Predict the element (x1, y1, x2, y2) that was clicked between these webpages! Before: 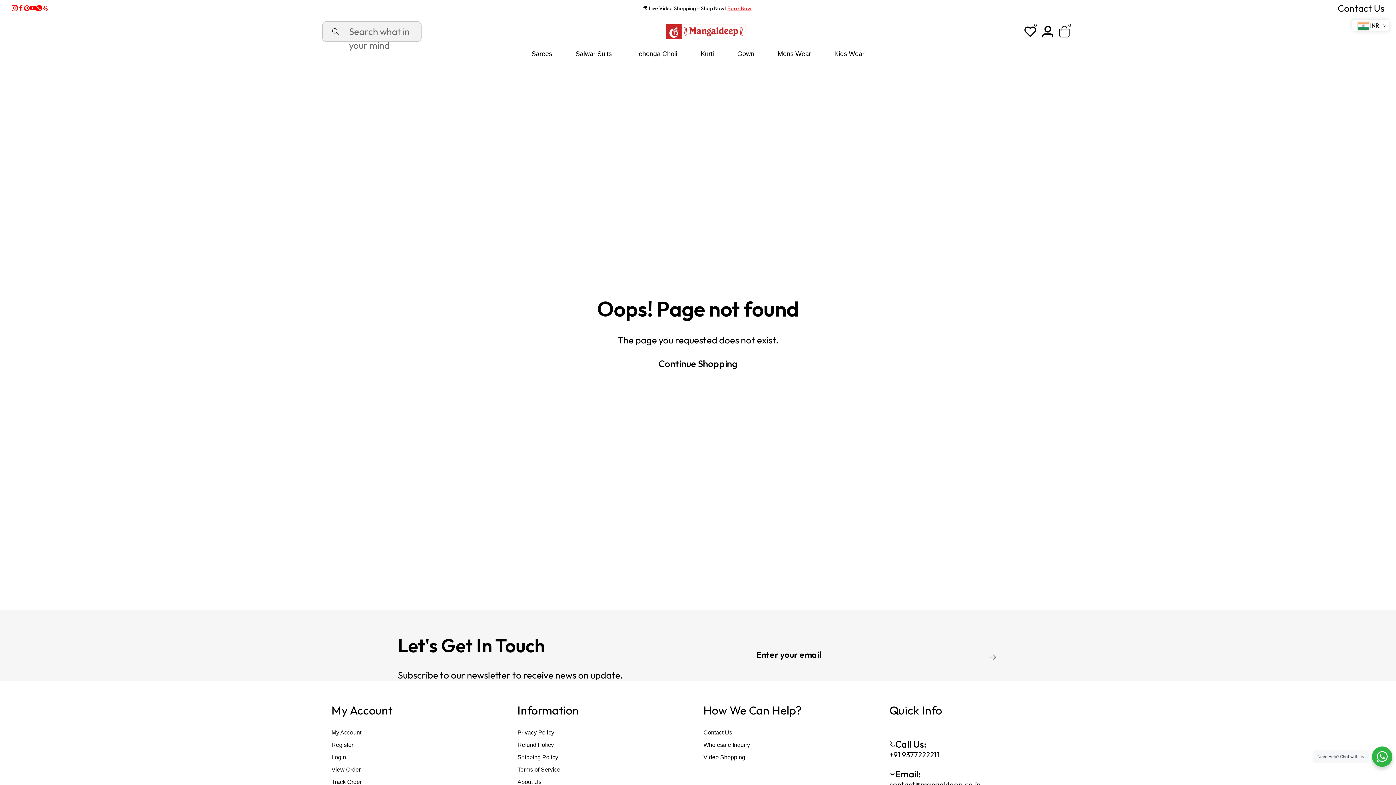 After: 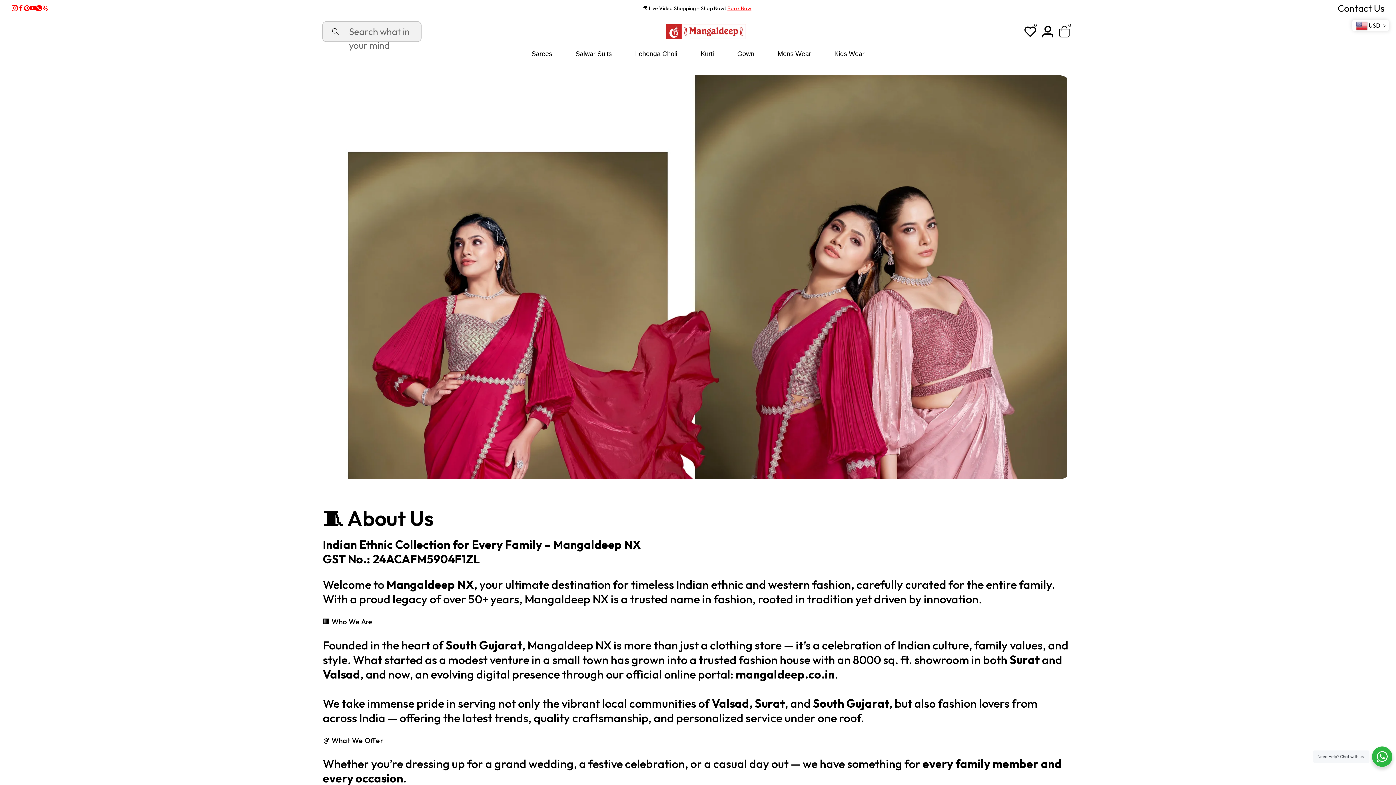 Action: bbox: (517, 779, 692, 785) label: About Us